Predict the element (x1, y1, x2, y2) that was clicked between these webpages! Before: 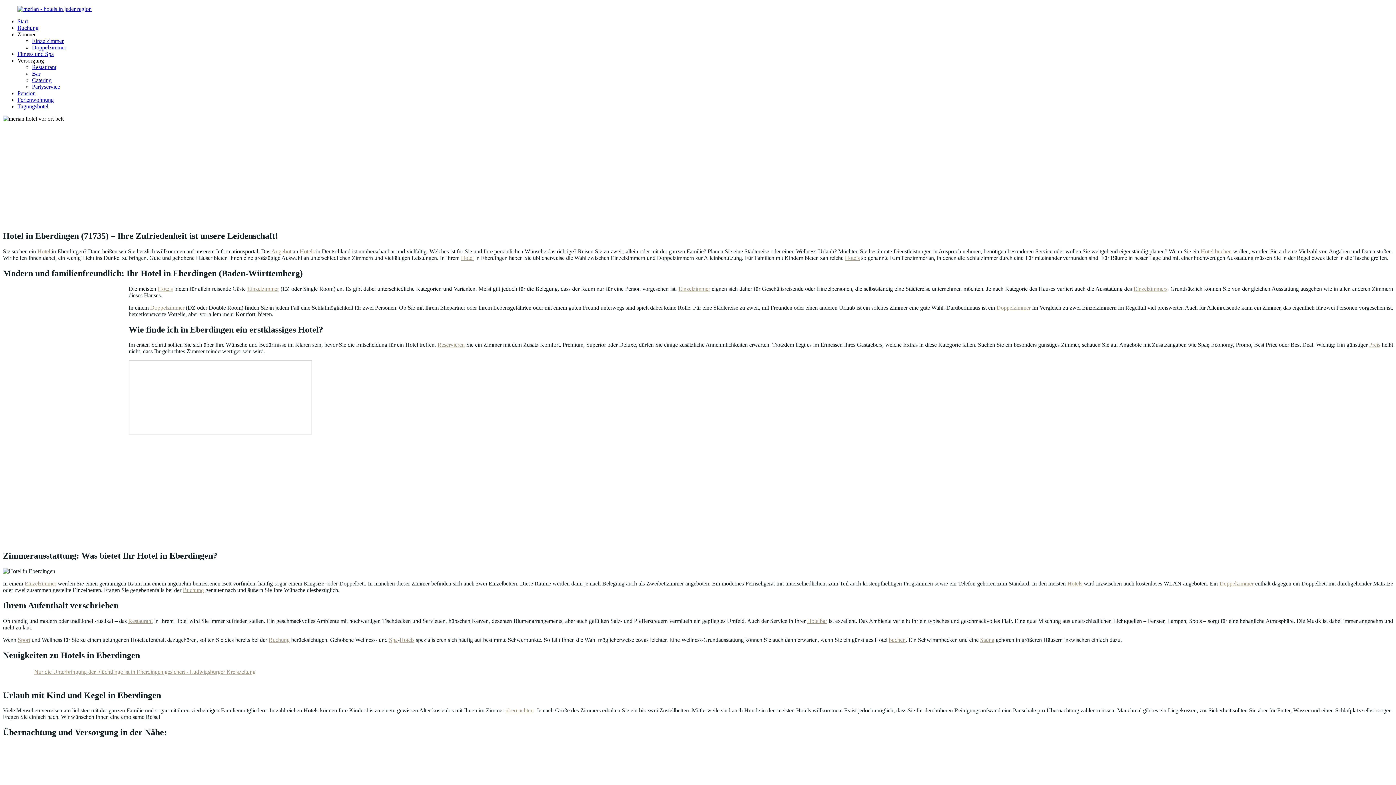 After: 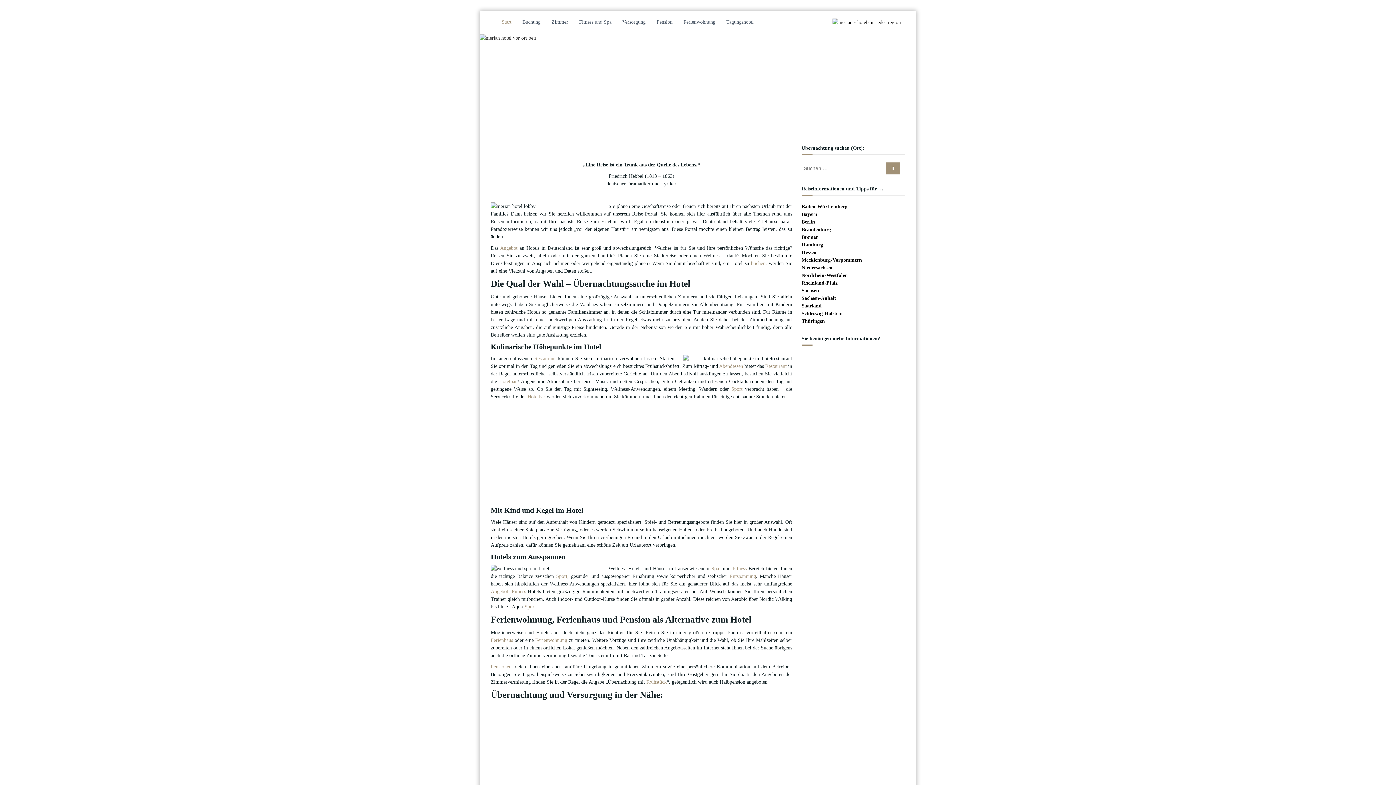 Action: bbox: (1201, 248, 1213, 254) label: Hotel